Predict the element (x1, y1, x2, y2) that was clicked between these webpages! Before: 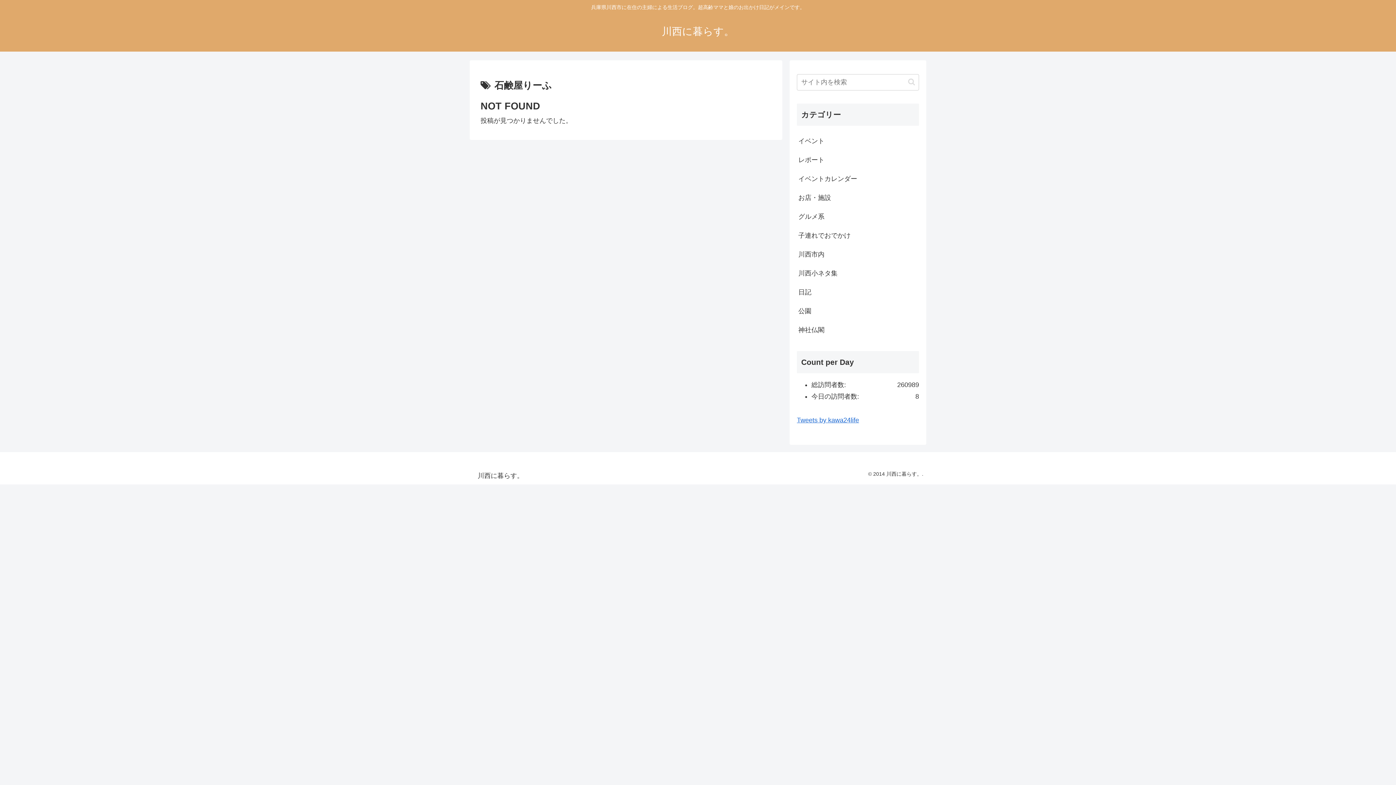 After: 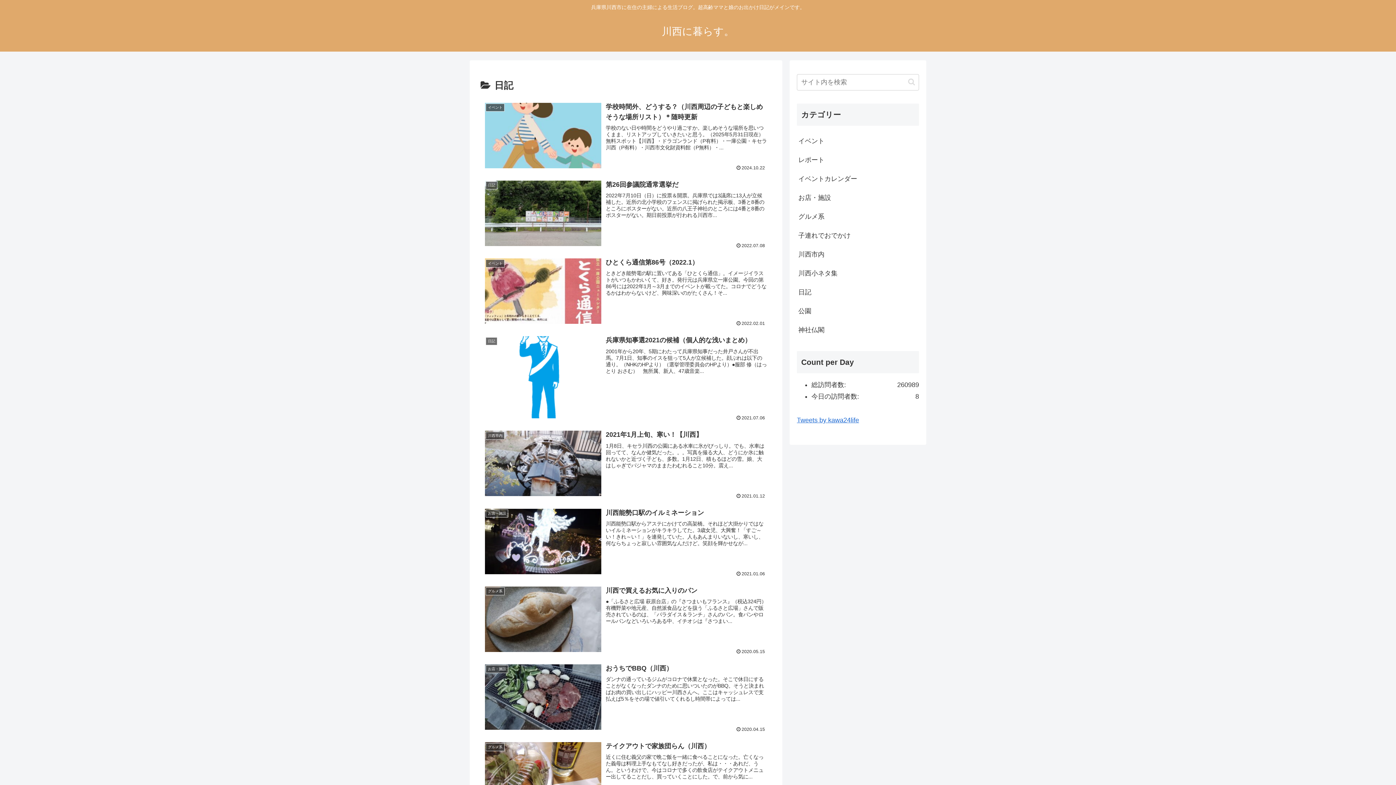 Action: label: 日記 bbox: (797, 282, 919, 301)